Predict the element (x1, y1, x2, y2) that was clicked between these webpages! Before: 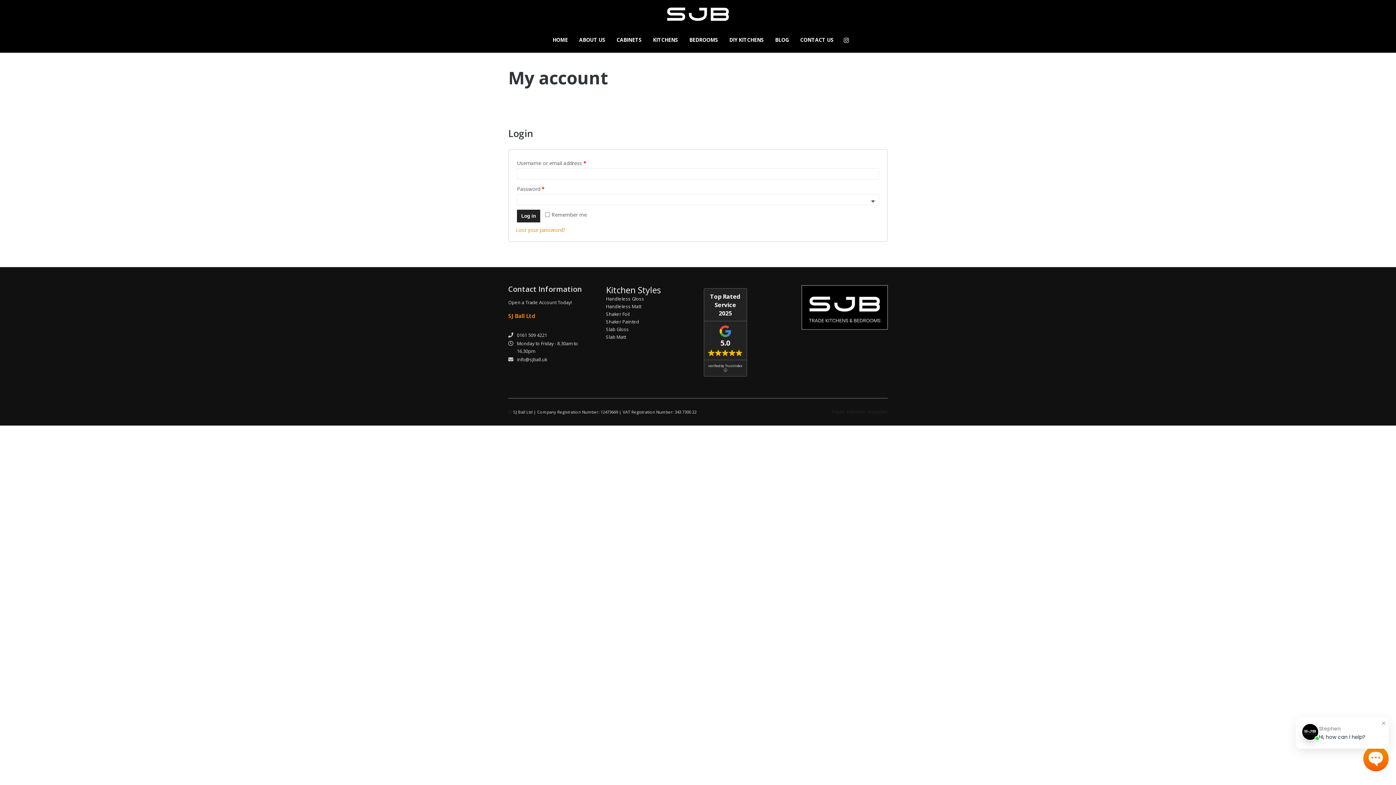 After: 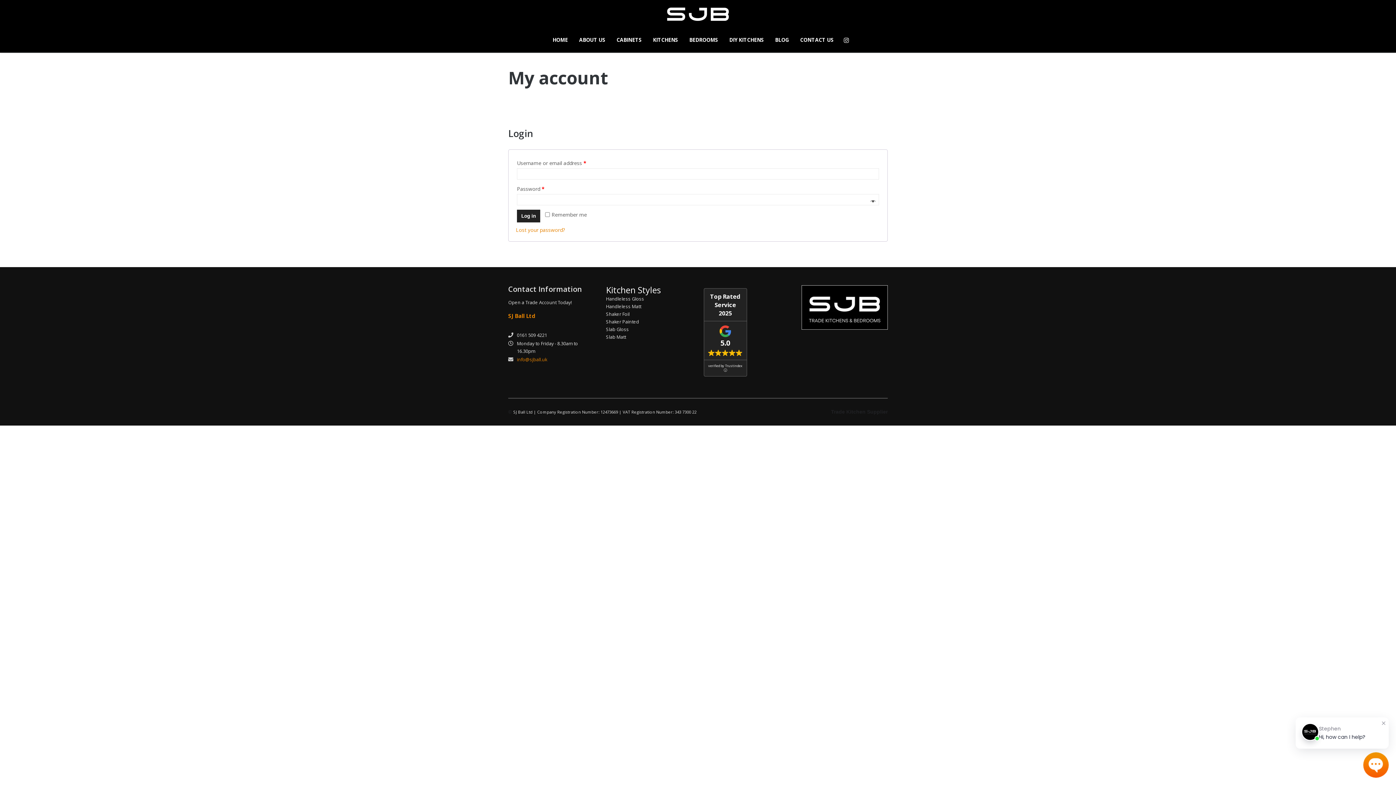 Action: label: info@sjball.uk bbox: (517, 356, 547, 362)